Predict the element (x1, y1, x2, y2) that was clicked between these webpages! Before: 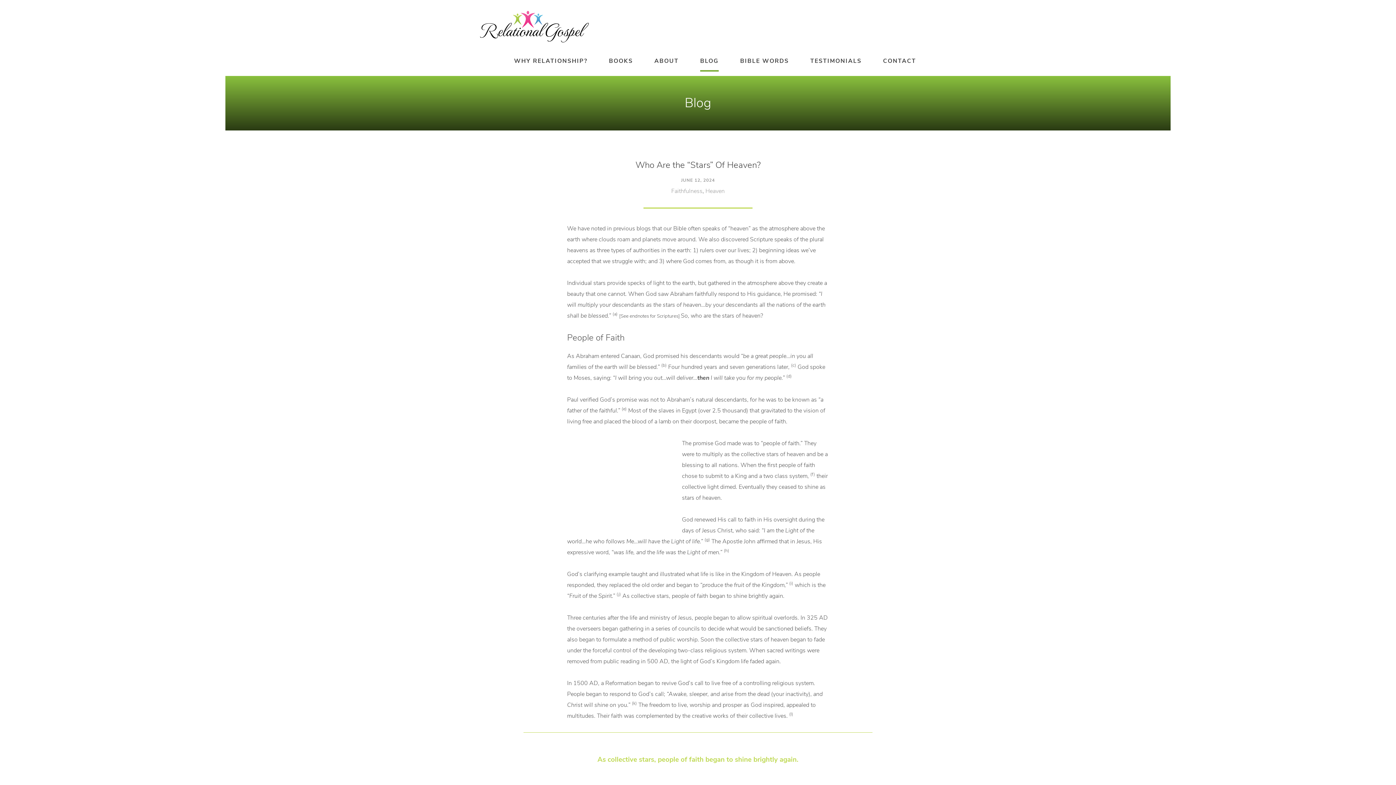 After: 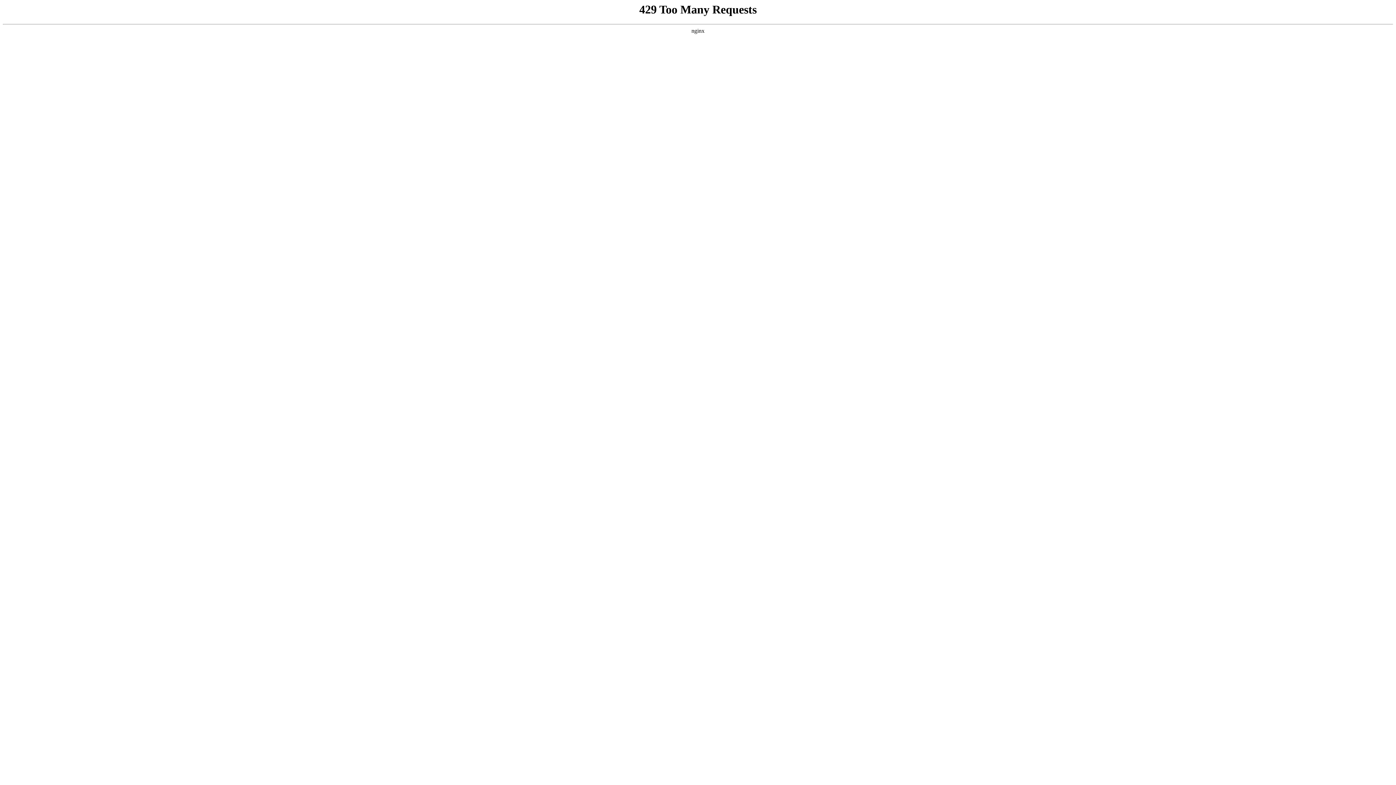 Action: bbox: (480, 10, 596, 42)